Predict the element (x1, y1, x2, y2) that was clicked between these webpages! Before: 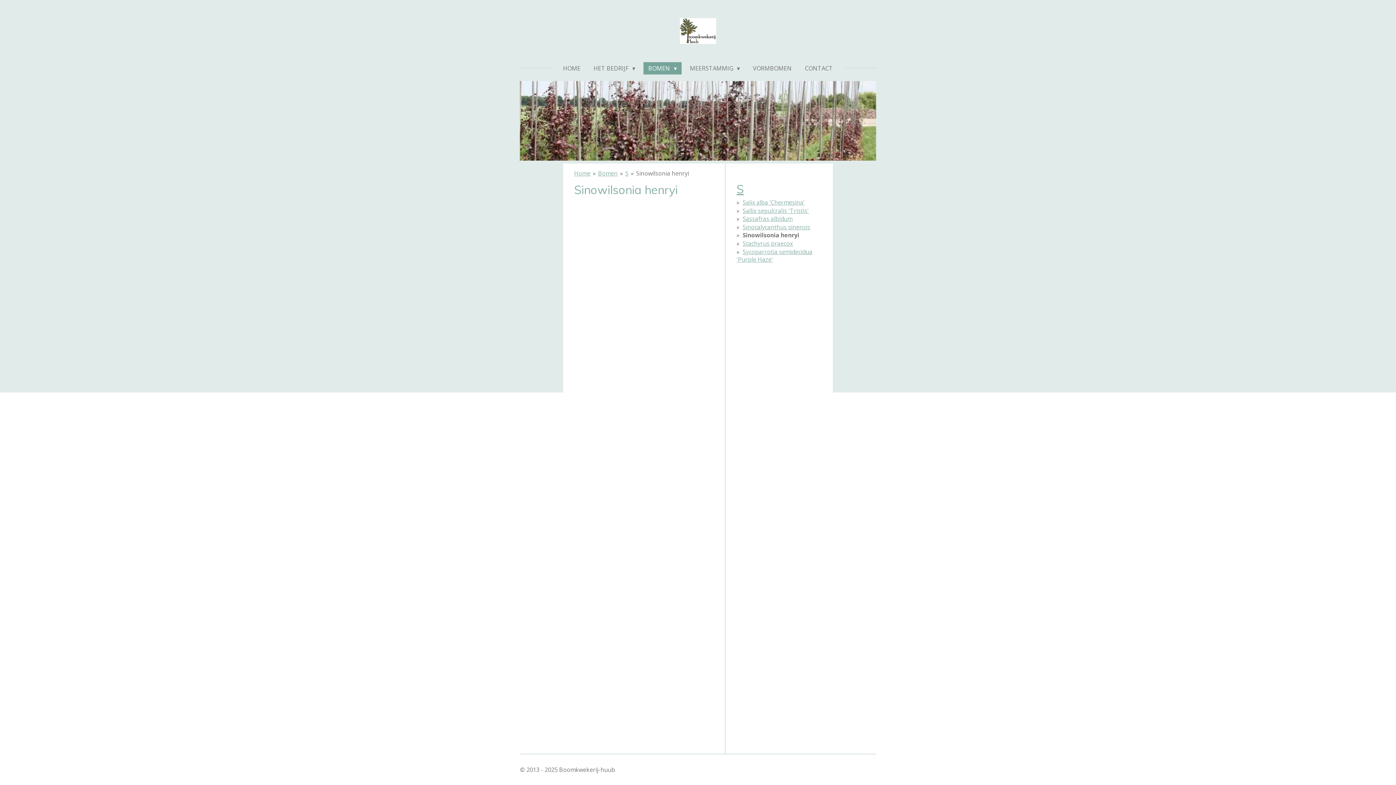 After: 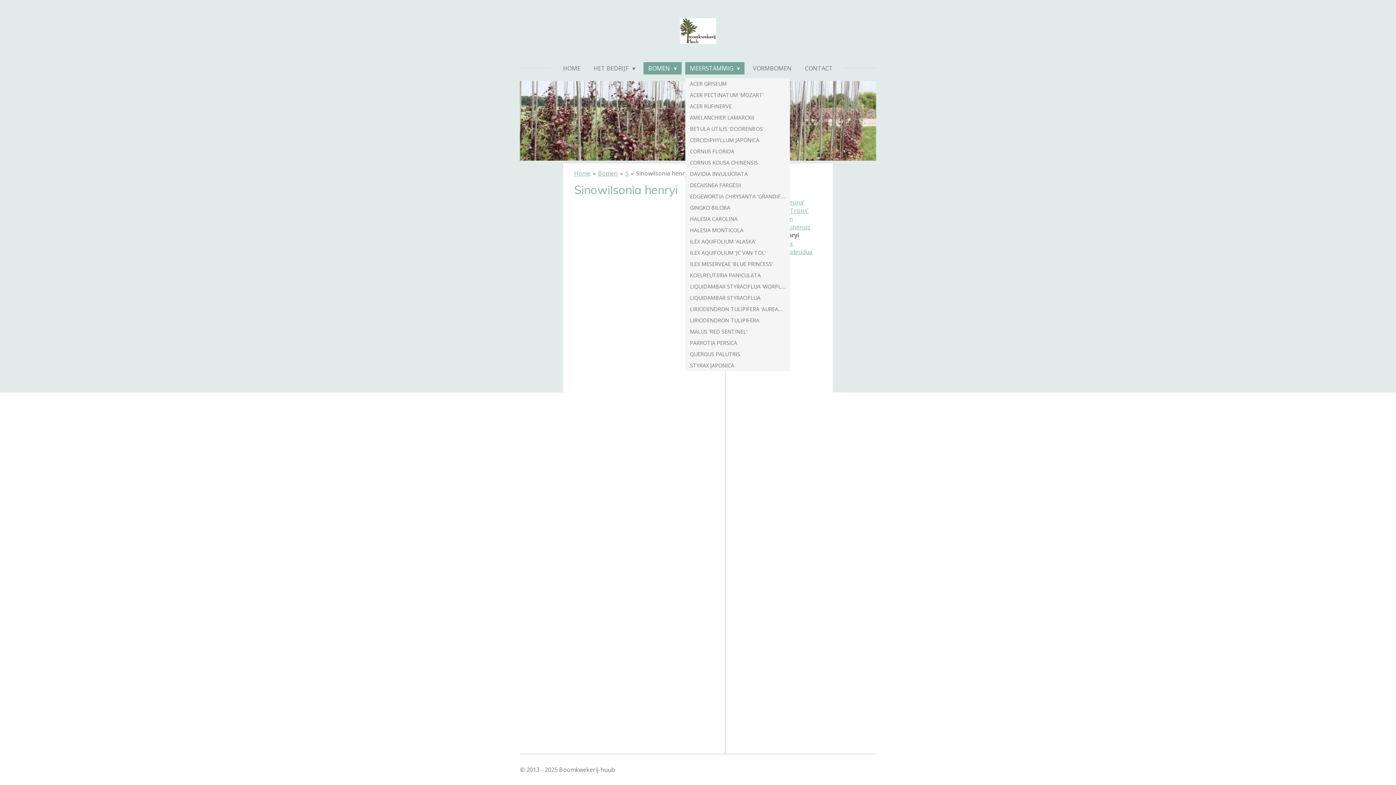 Action: label: MEERSTAMMIG  bbox: (685, 62, 744, 74)